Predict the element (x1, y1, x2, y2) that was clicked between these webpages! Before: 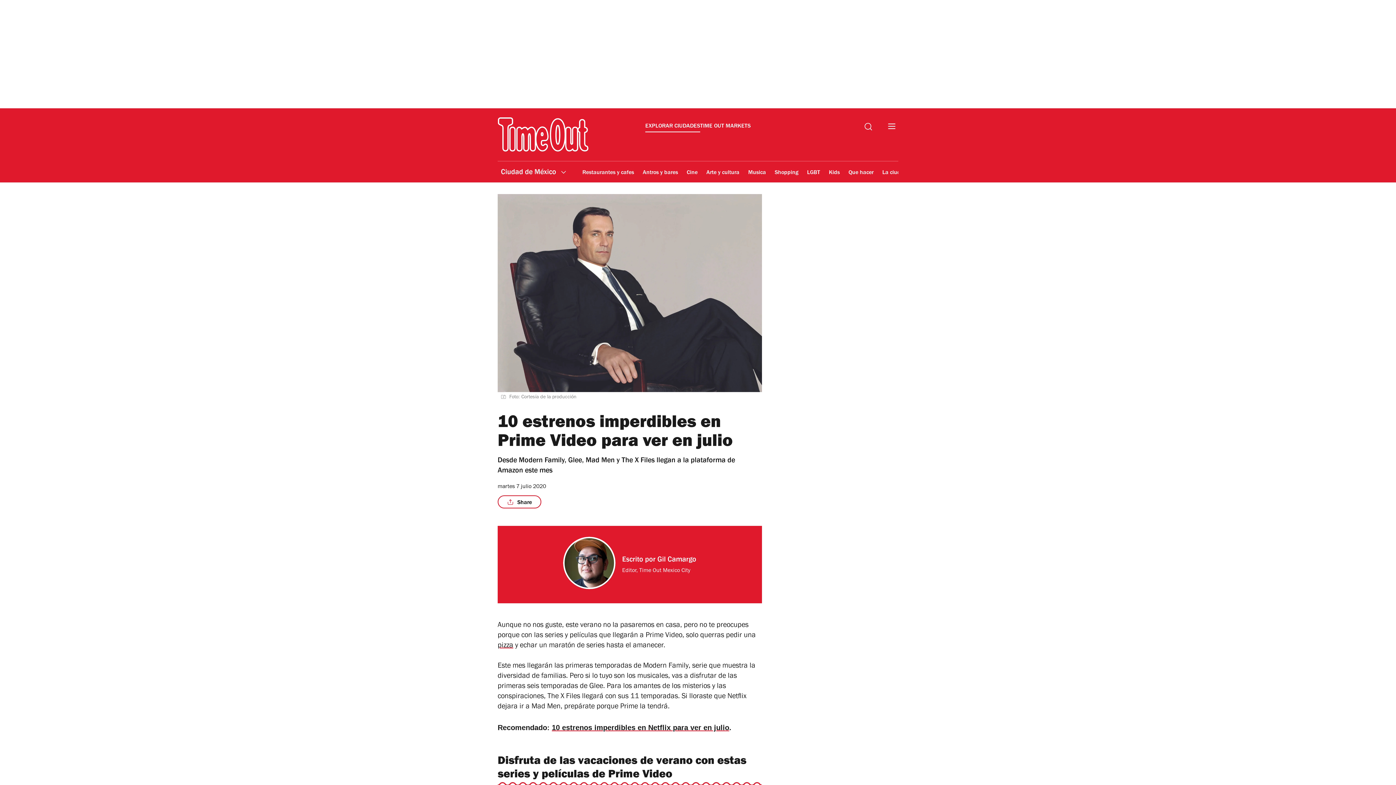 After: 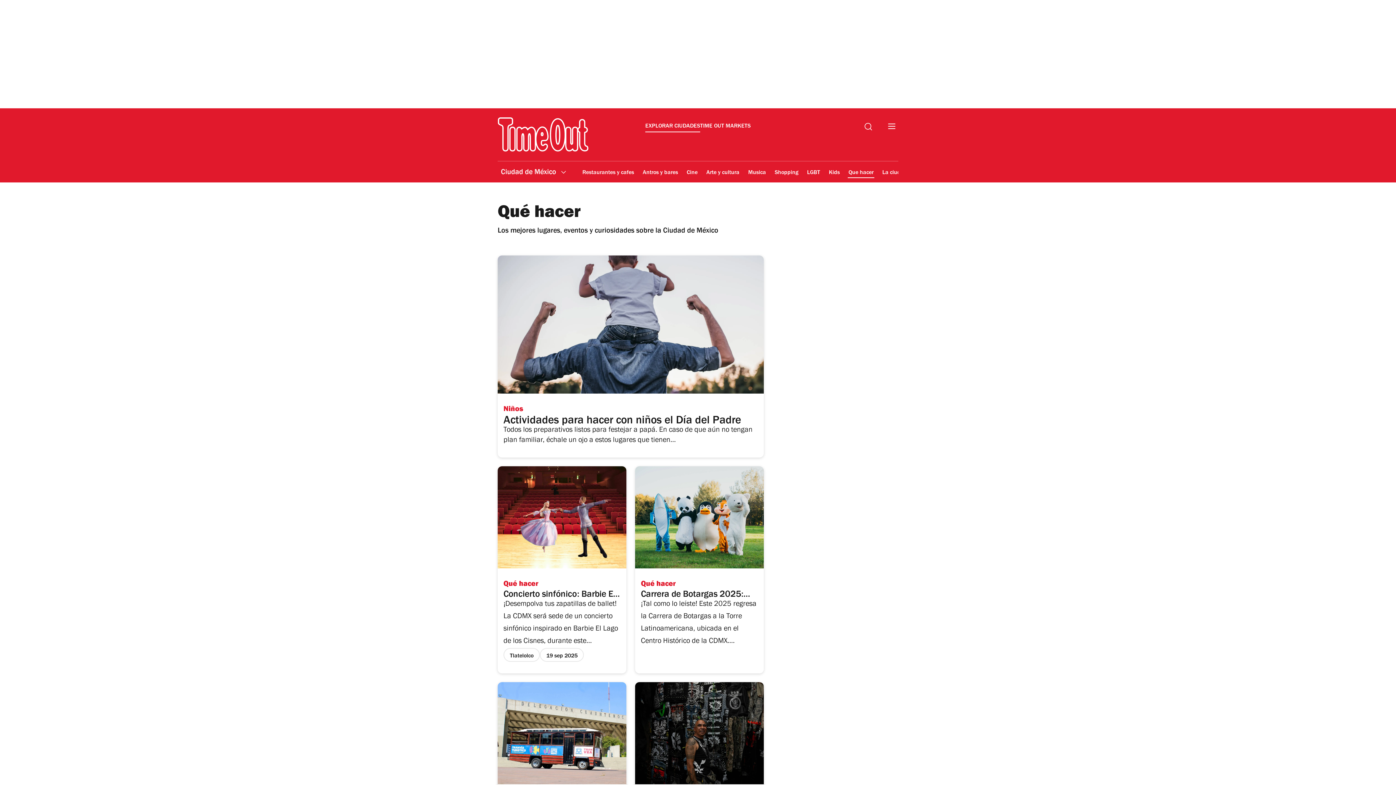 Action: label: Que hacer bbox: (848, 164, 874, 181)